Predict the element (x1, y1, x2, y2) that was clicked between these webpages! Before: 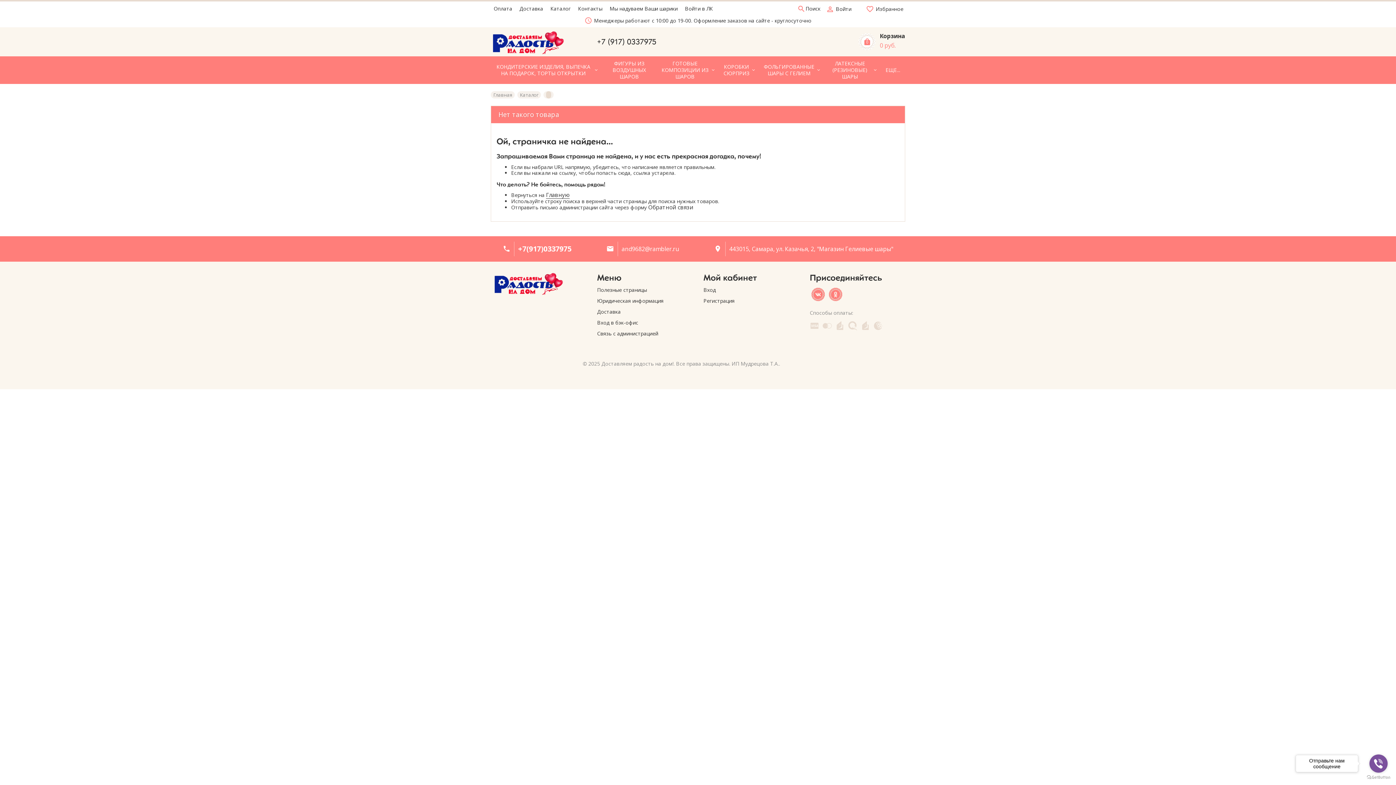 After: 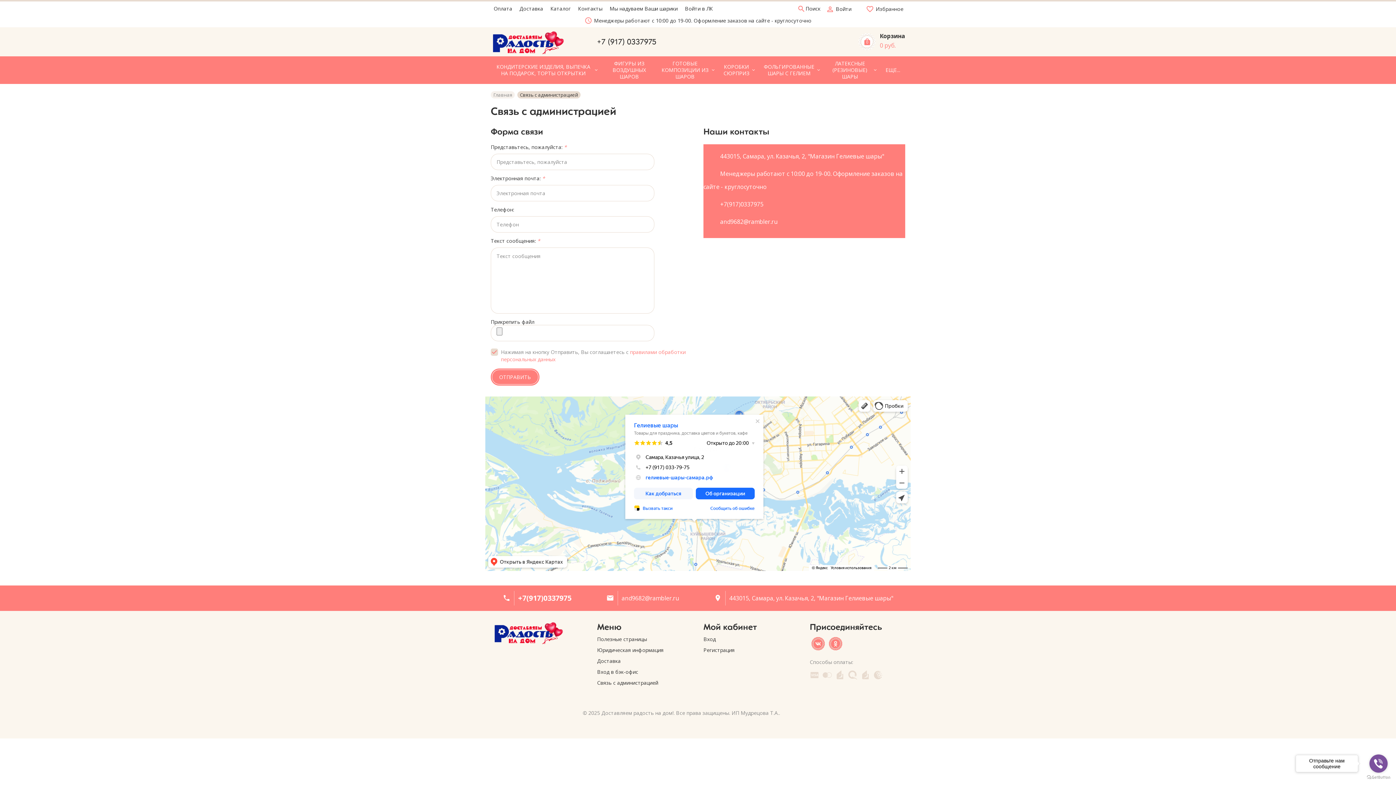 Action: bbox: (575, 1, 605, 16) label: Контакты